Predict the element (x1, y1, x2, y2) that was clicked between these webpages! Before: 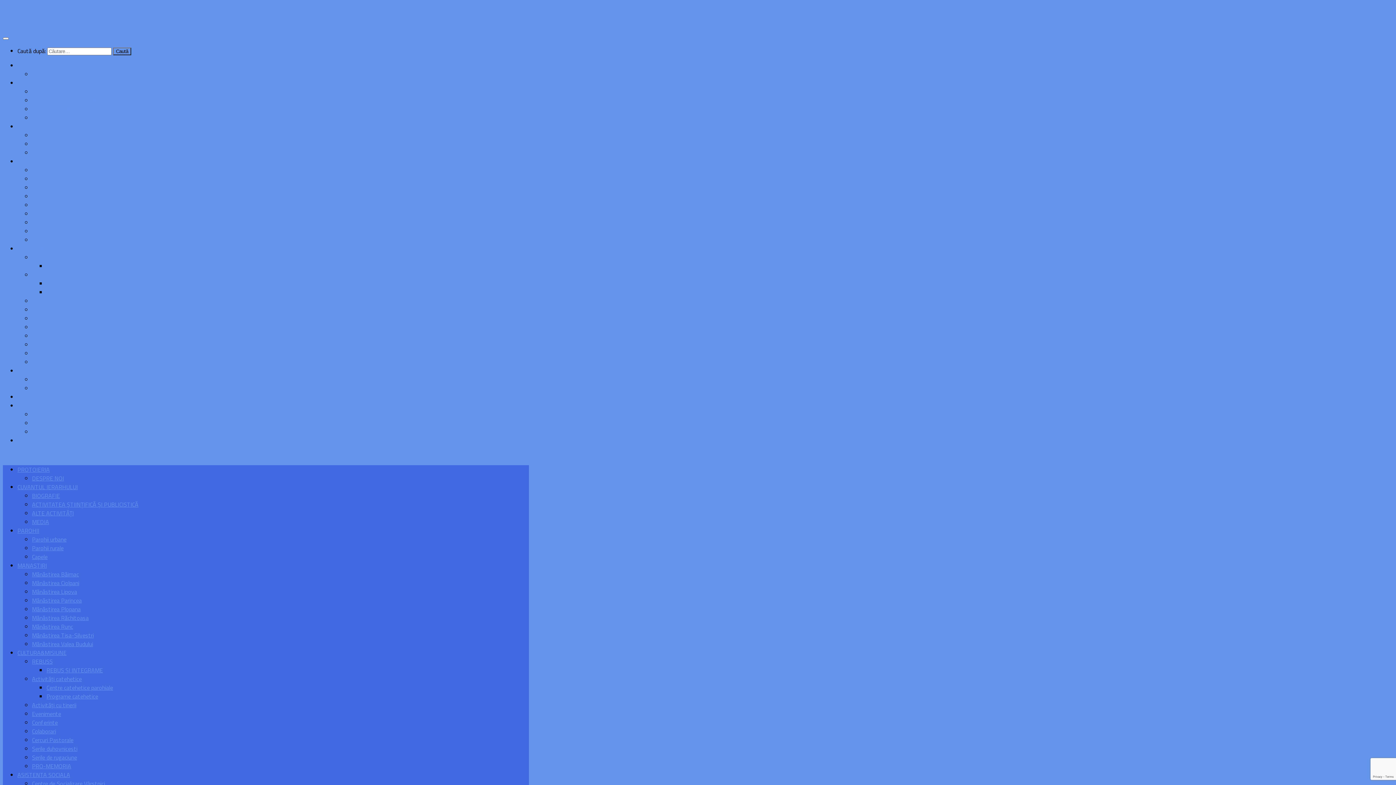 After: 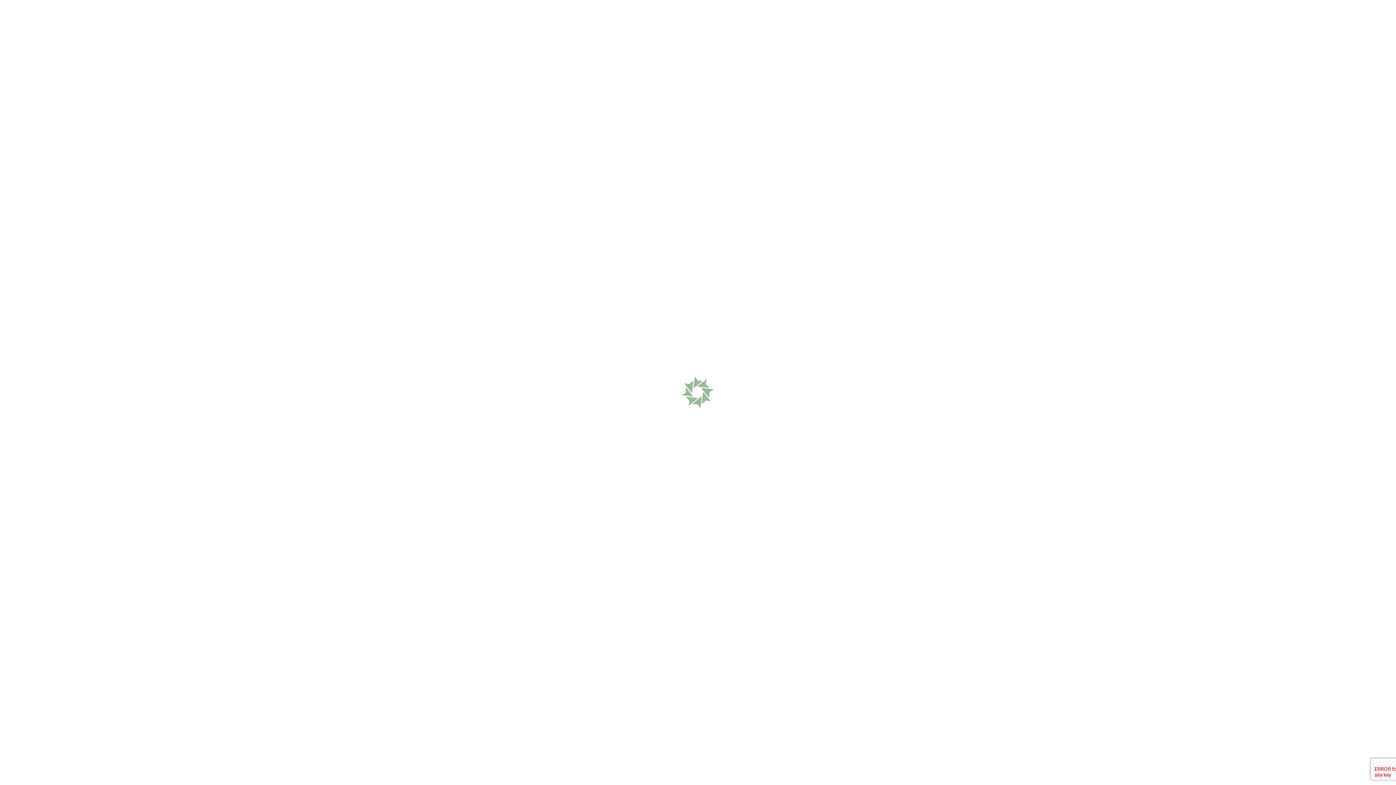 Action: bbox: (32, 165, 78, 174) label: Mănăstirea Băimac